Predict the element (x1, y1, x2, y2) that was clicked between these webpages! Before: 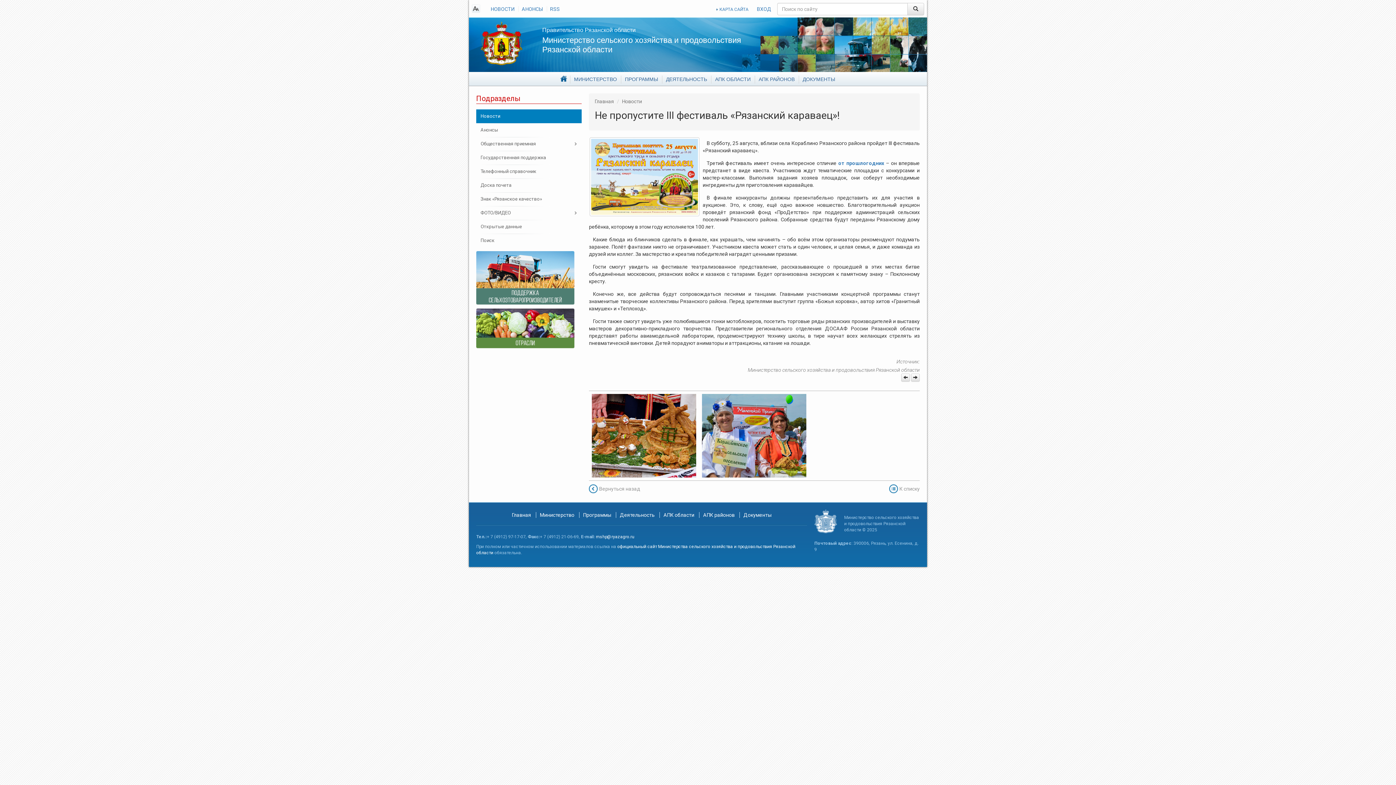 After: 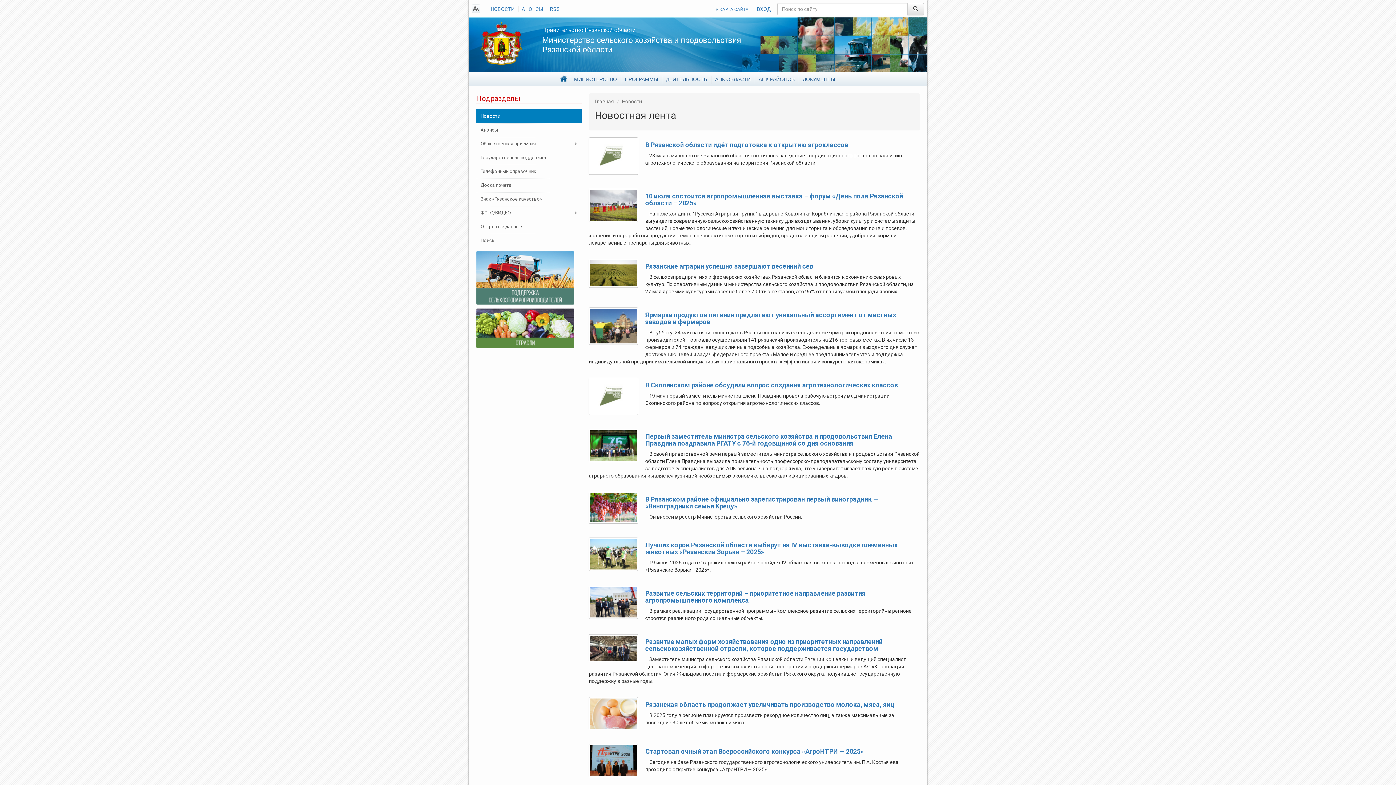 Action: label: НОВОСТИ bbox: (490, 6, 514, 12)